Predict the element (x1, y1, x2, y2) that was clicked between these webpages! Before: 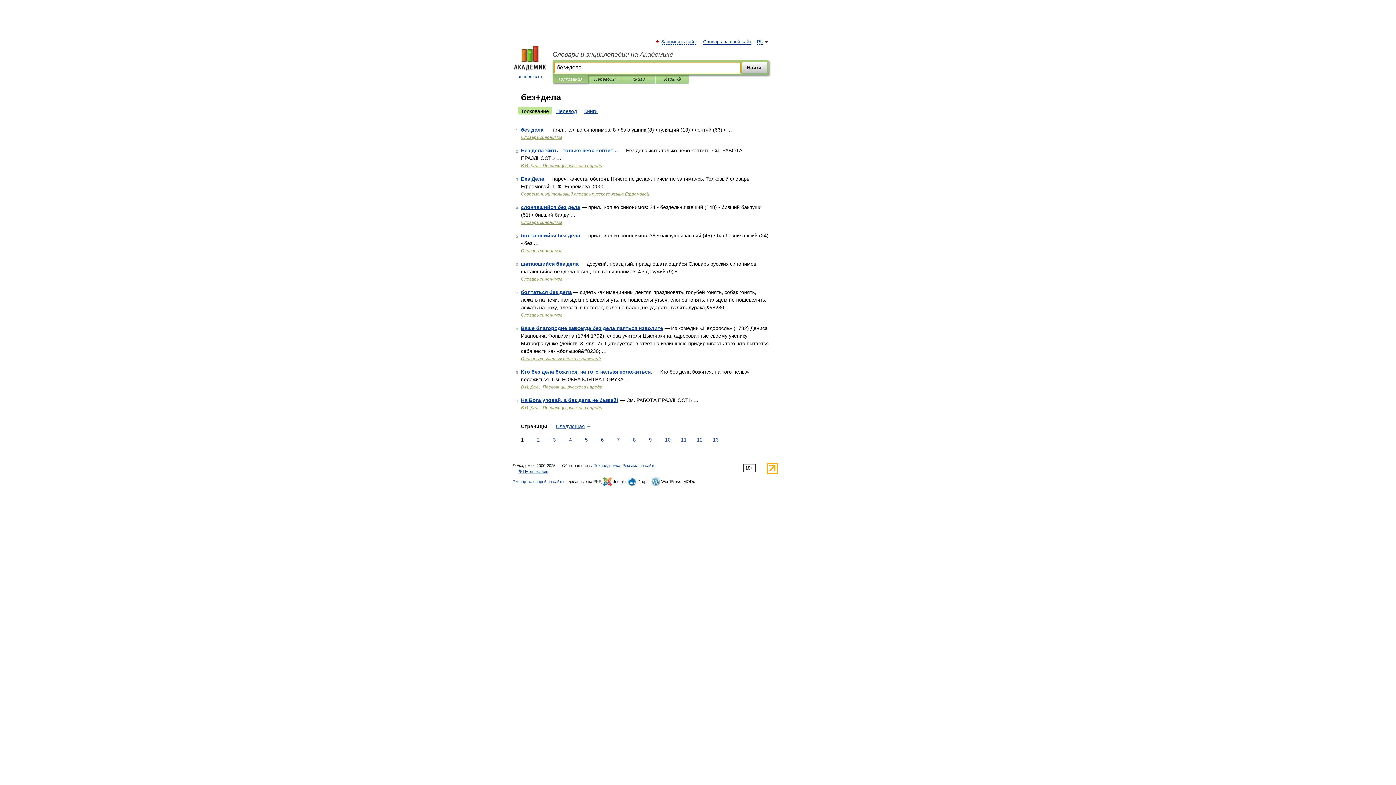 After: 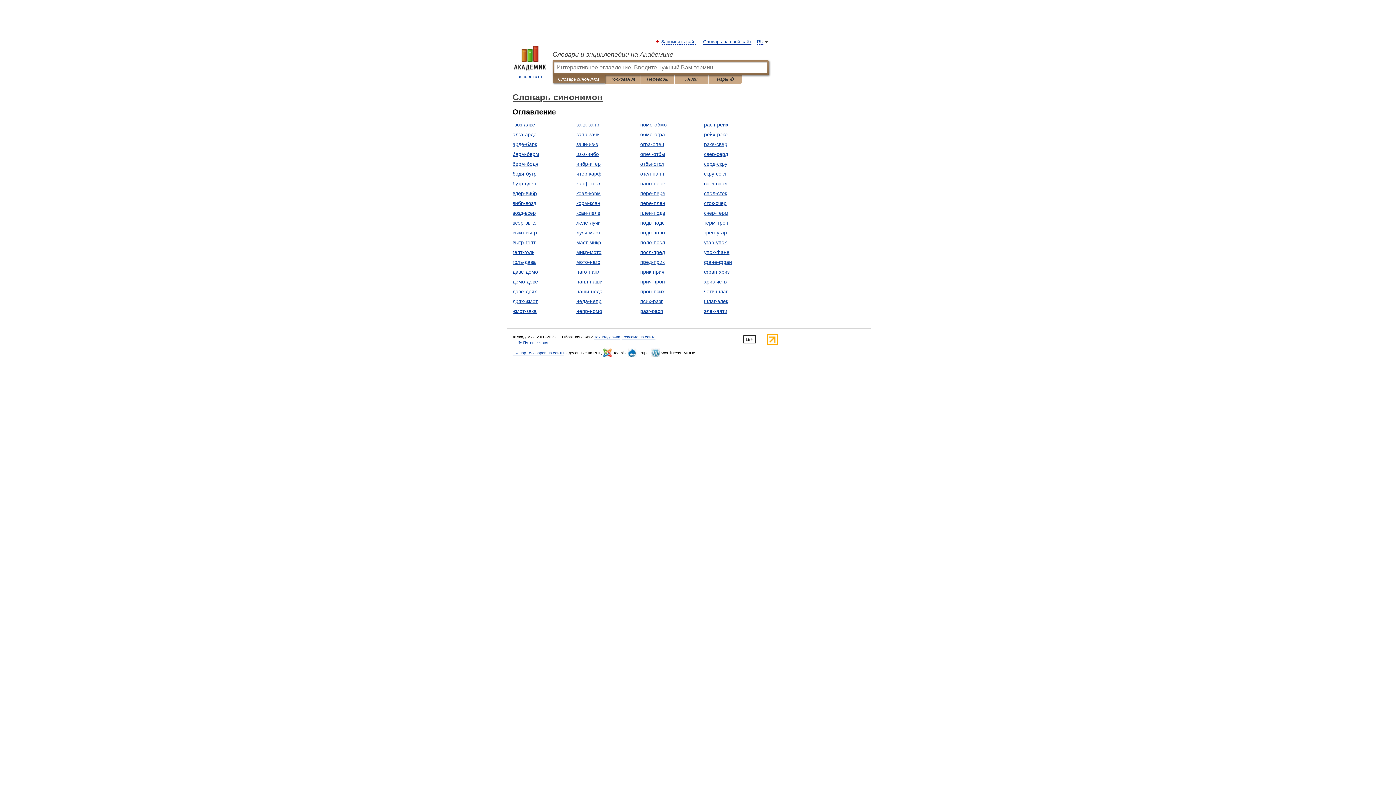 Action: label: Словарь синонимов bbox: (521, 220, 562, 225)